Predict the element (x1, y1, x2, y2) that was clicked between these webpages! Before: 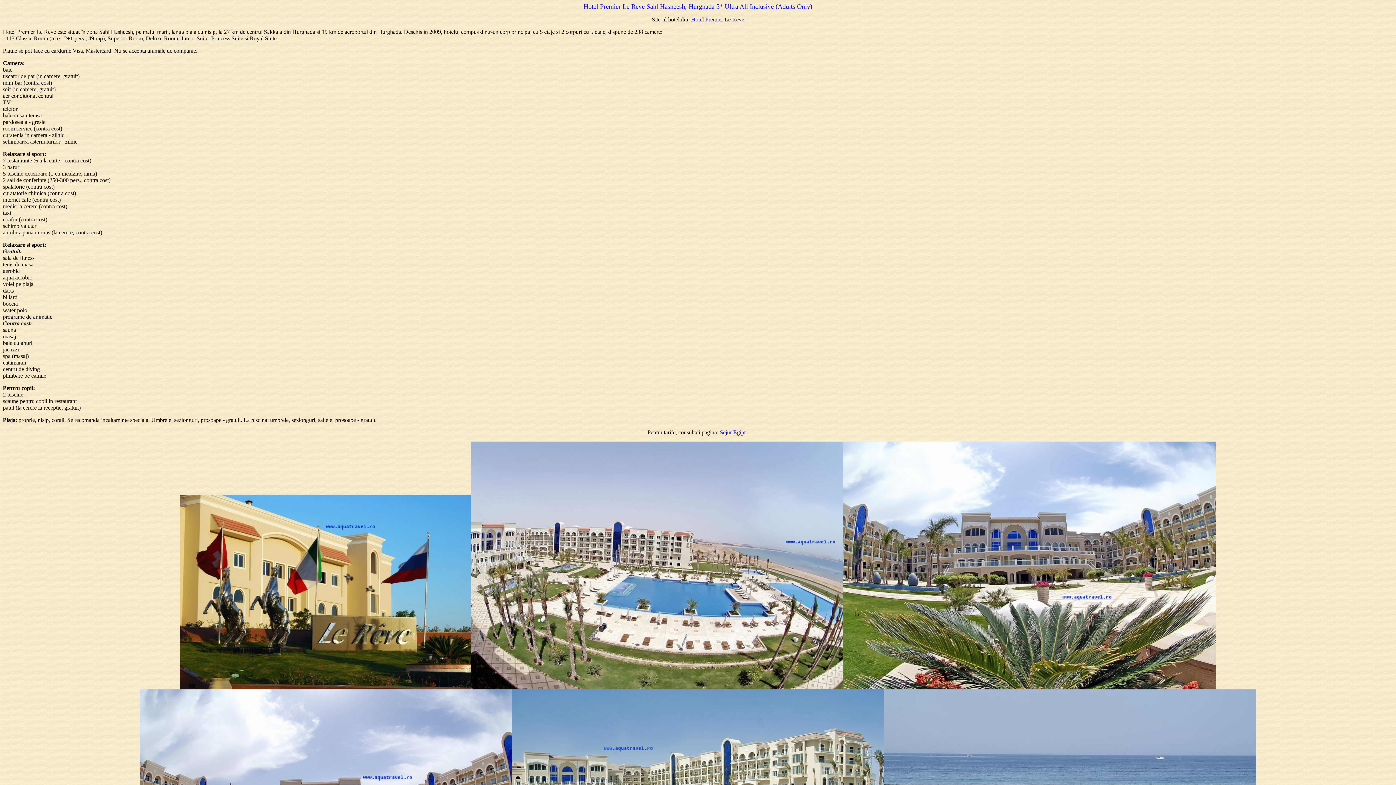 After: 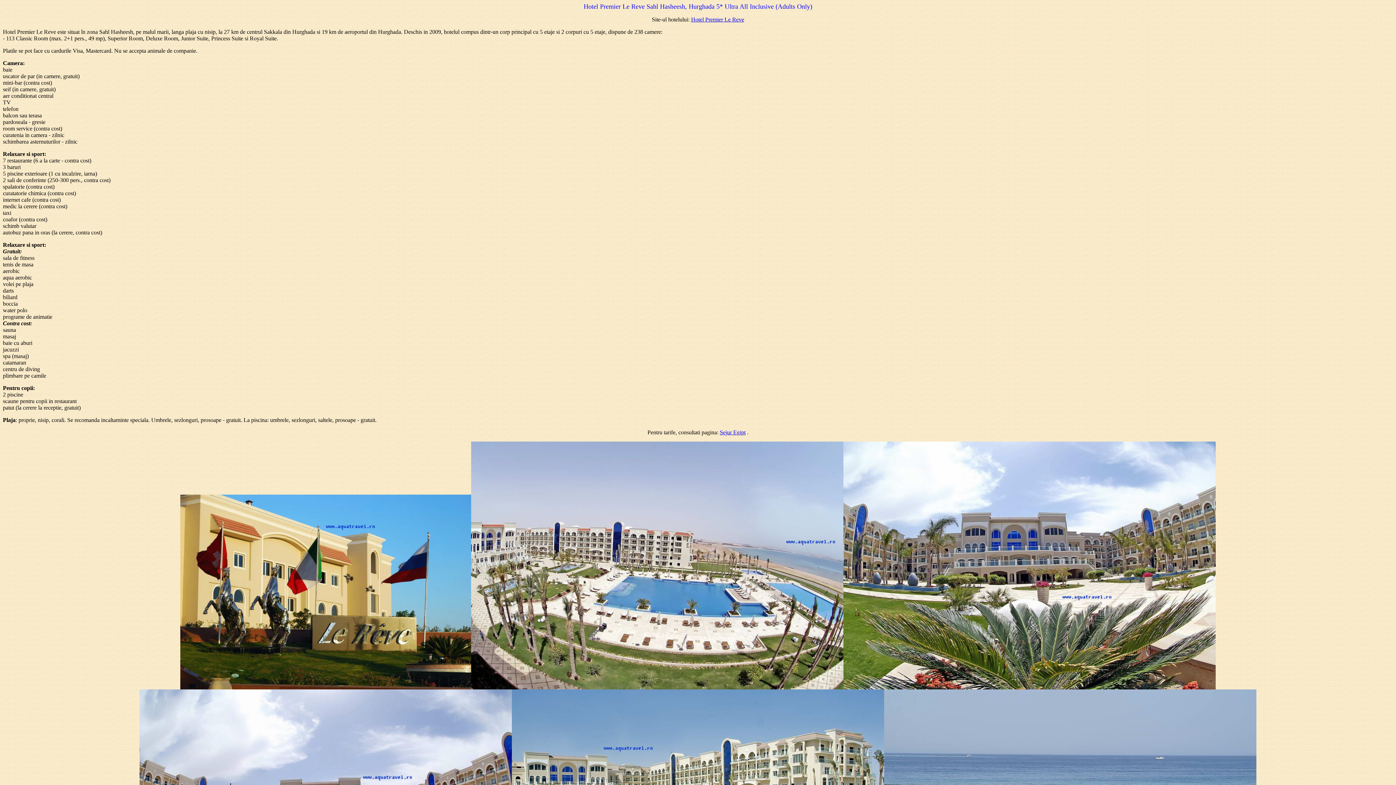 Action: bbox: (691, 16, 744, 22) label: Hotel Premier Le Reve